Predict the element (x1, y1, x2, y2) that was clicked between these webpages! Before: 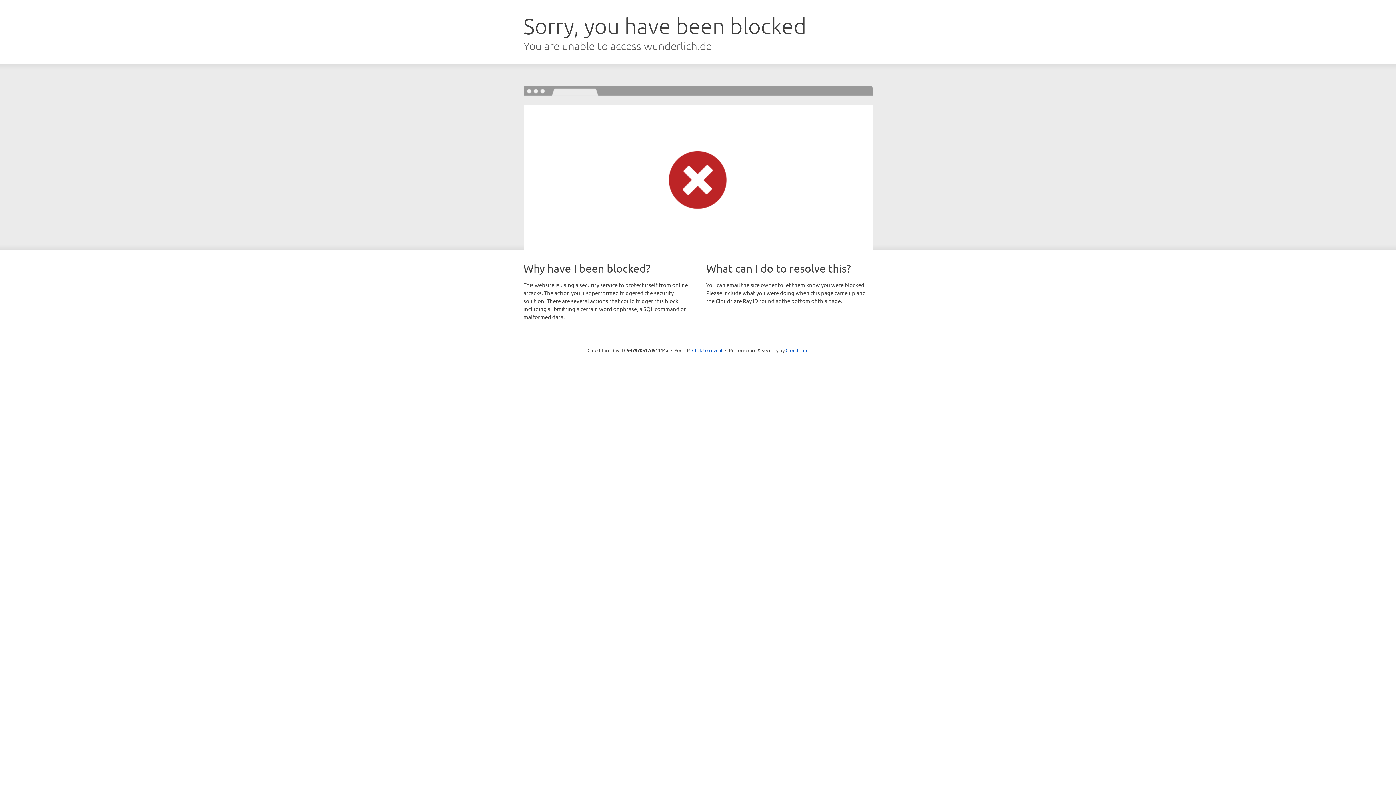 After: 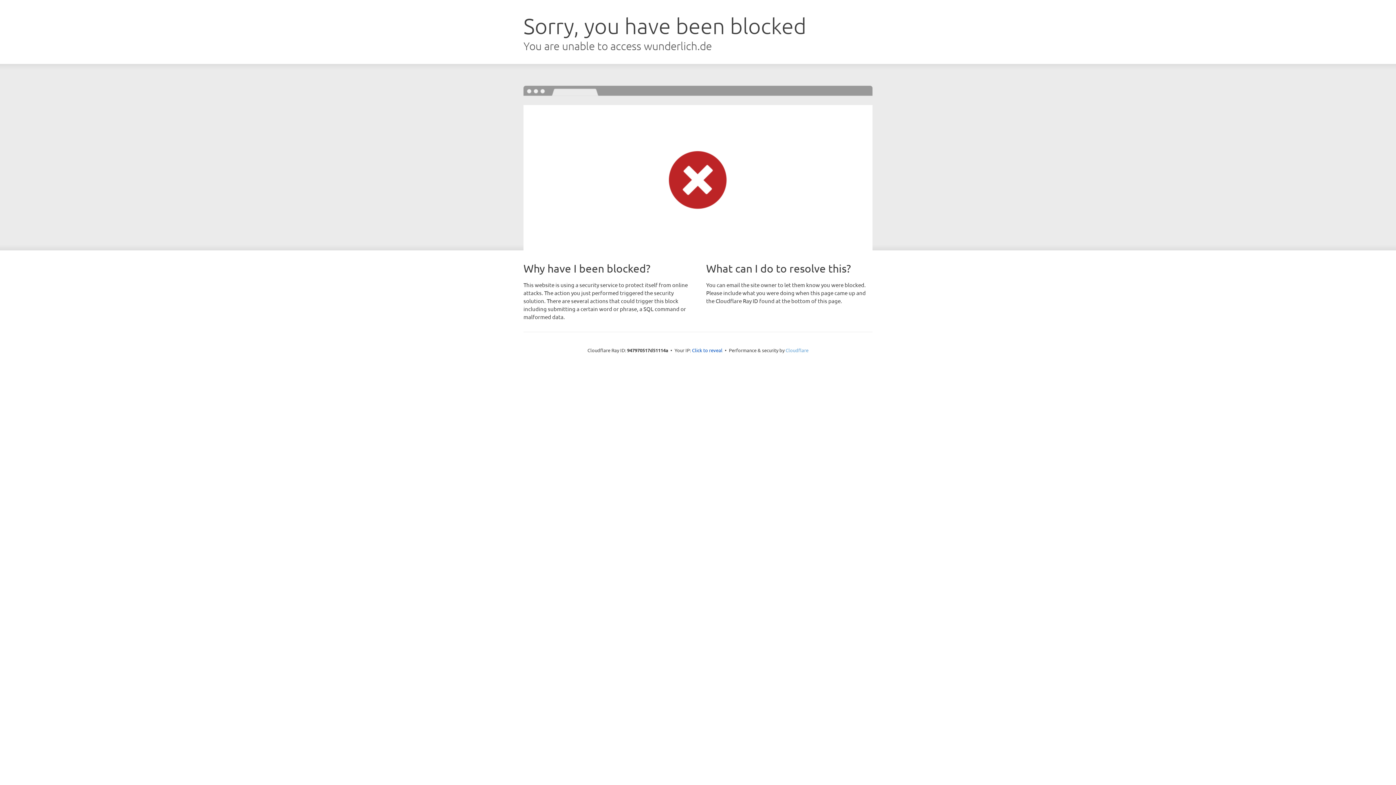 Action: label: Cloudflare bbox: (785, 347, 808, 353)